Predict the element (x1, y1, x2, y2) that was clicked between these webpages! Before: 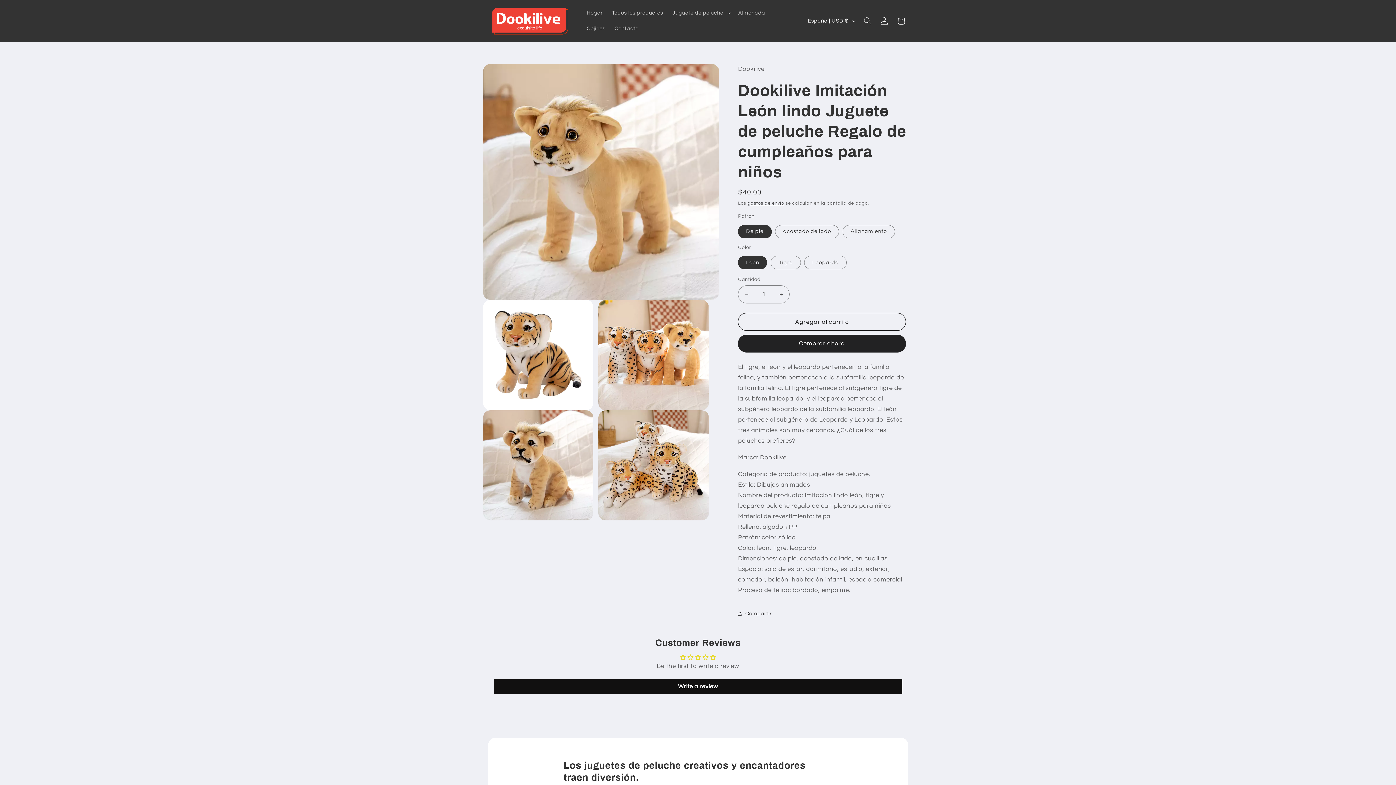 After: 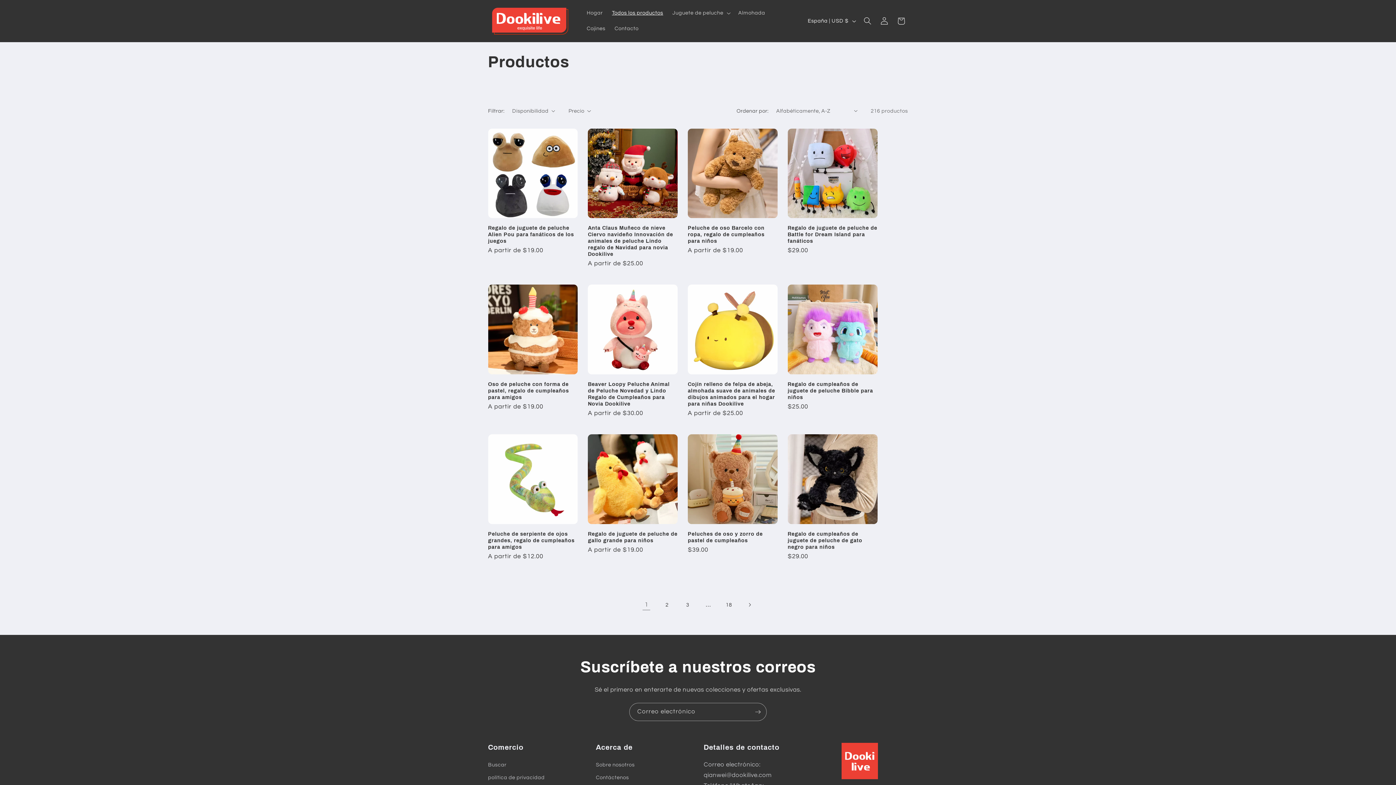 Action: label: Todos los productos bbox: (607, 5, 667, 21)